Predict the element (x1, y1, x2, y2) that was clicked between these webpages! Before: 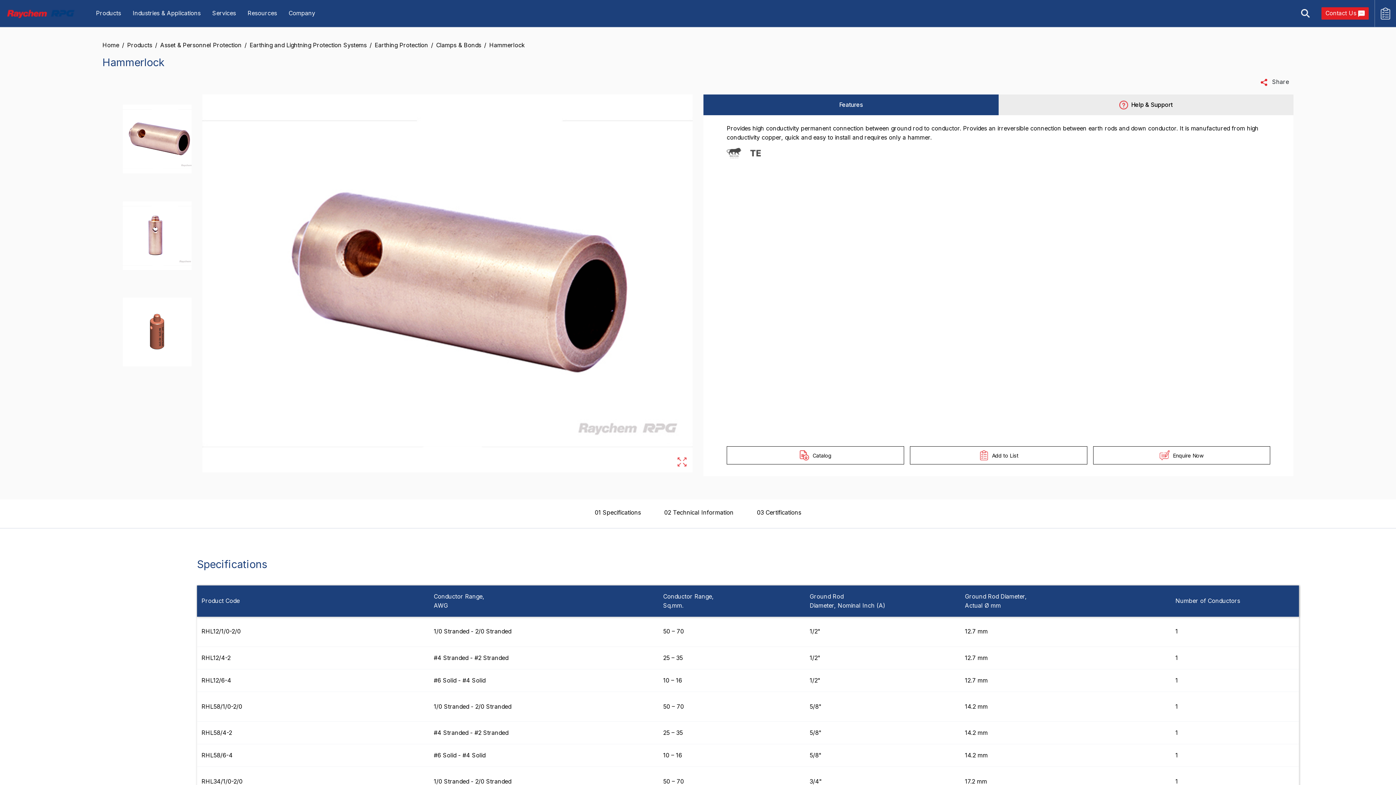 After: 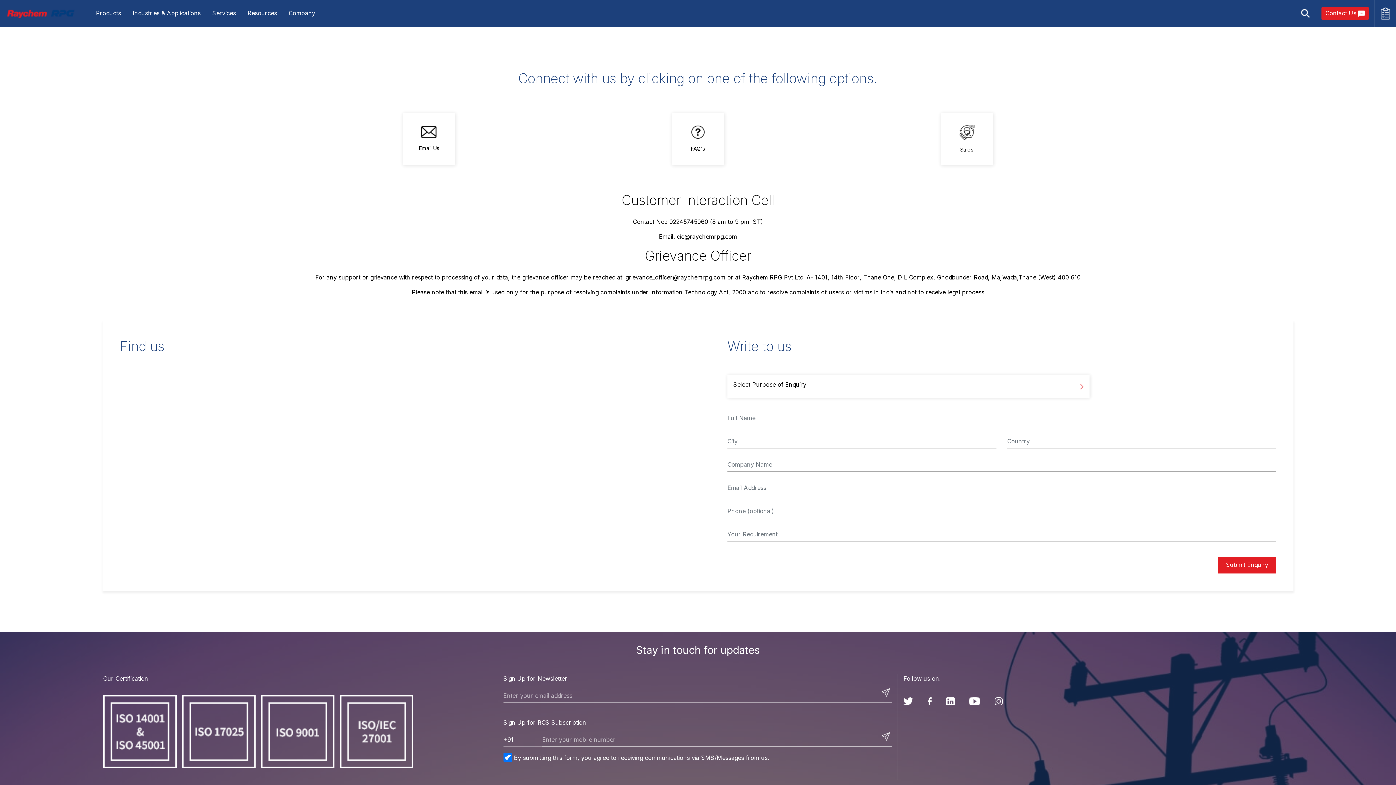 Action: bbox: (1321, 7, 1369, 19) label: Contact Us